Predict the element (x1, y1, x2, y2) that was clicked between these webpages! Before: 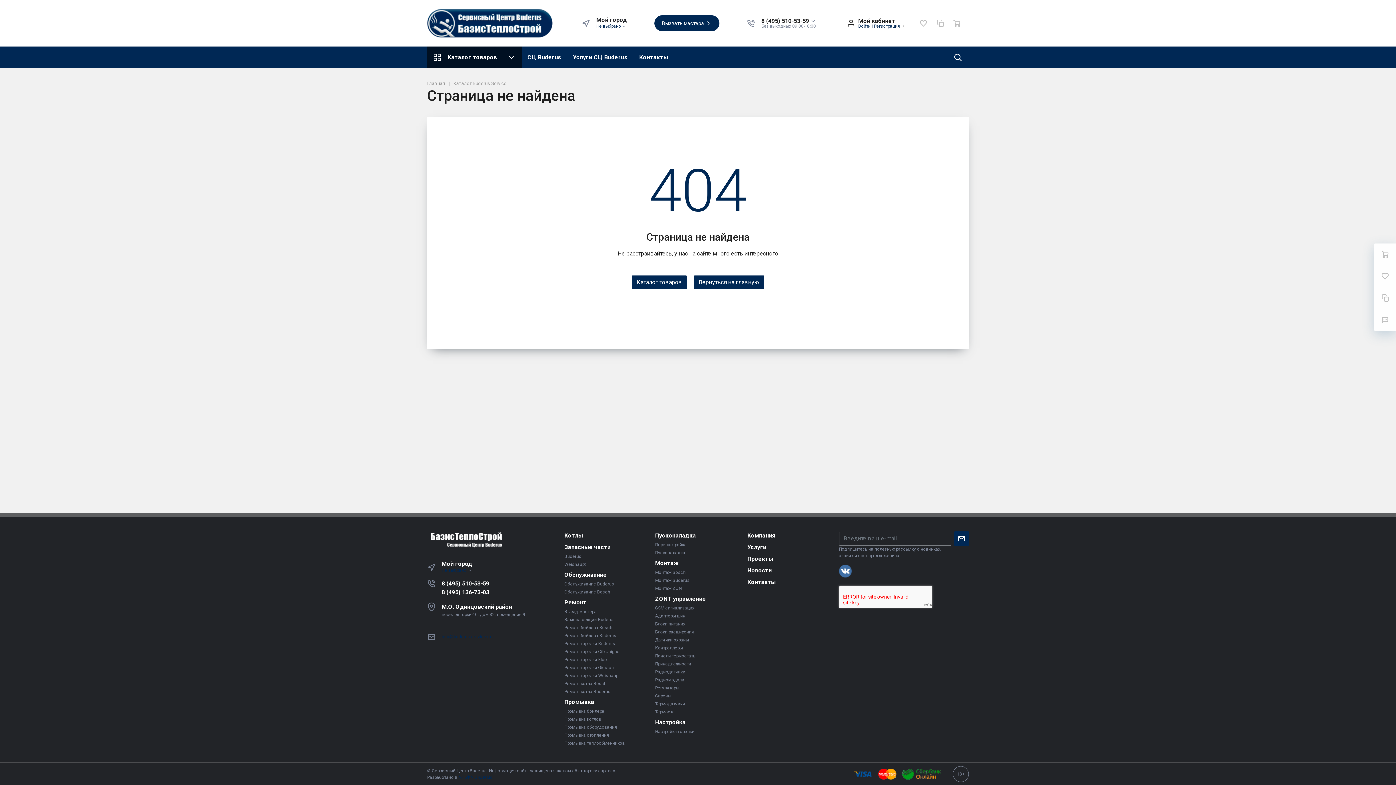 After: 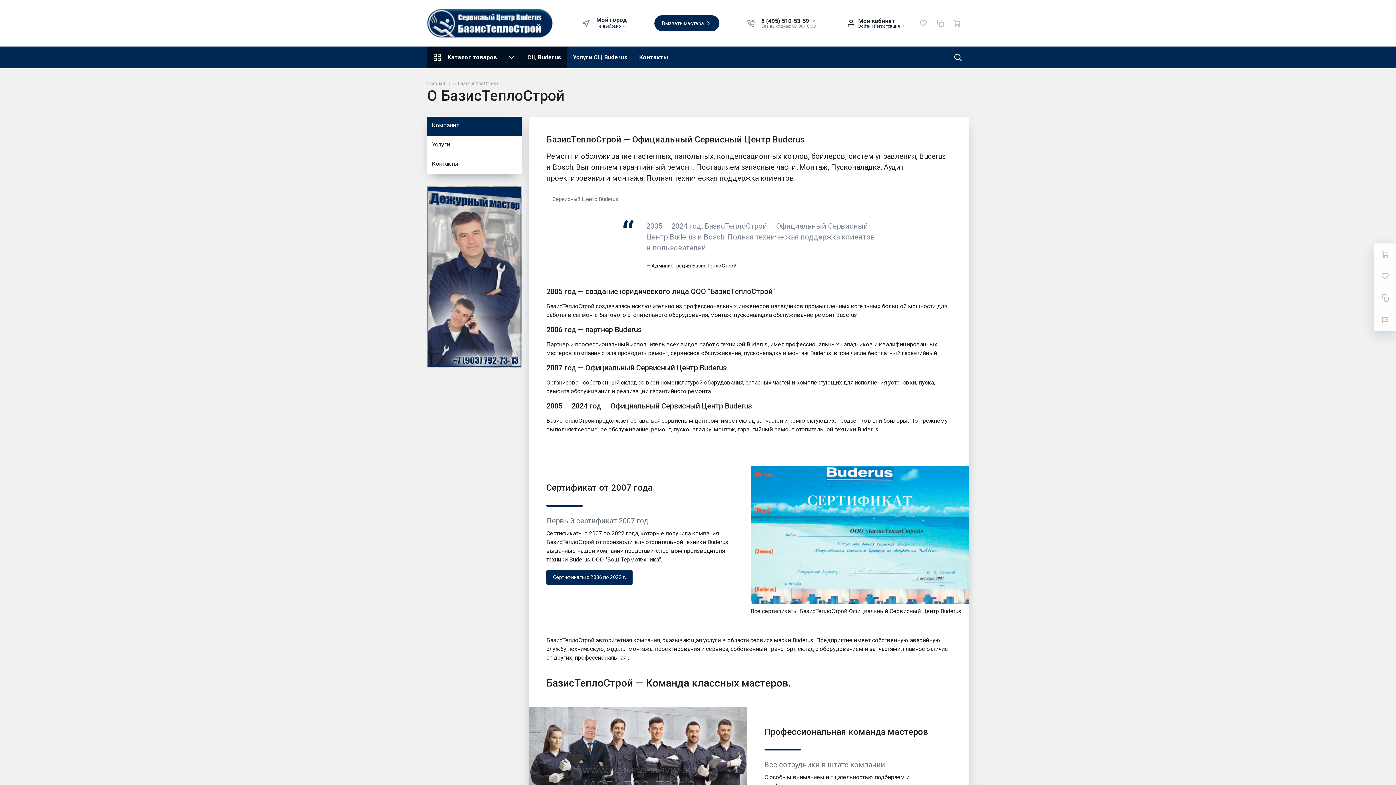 Action: bbox: (747, 531, 831, 540) label: Компания